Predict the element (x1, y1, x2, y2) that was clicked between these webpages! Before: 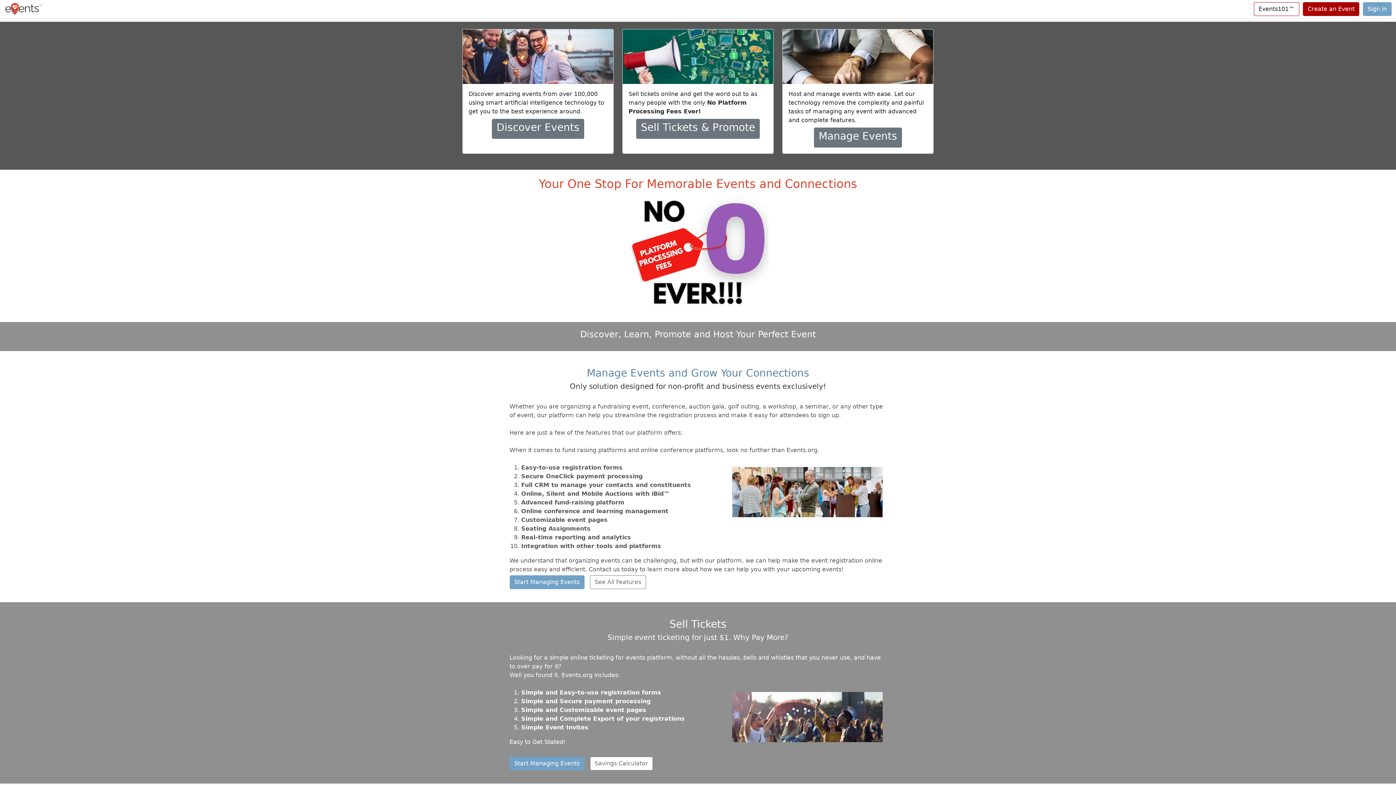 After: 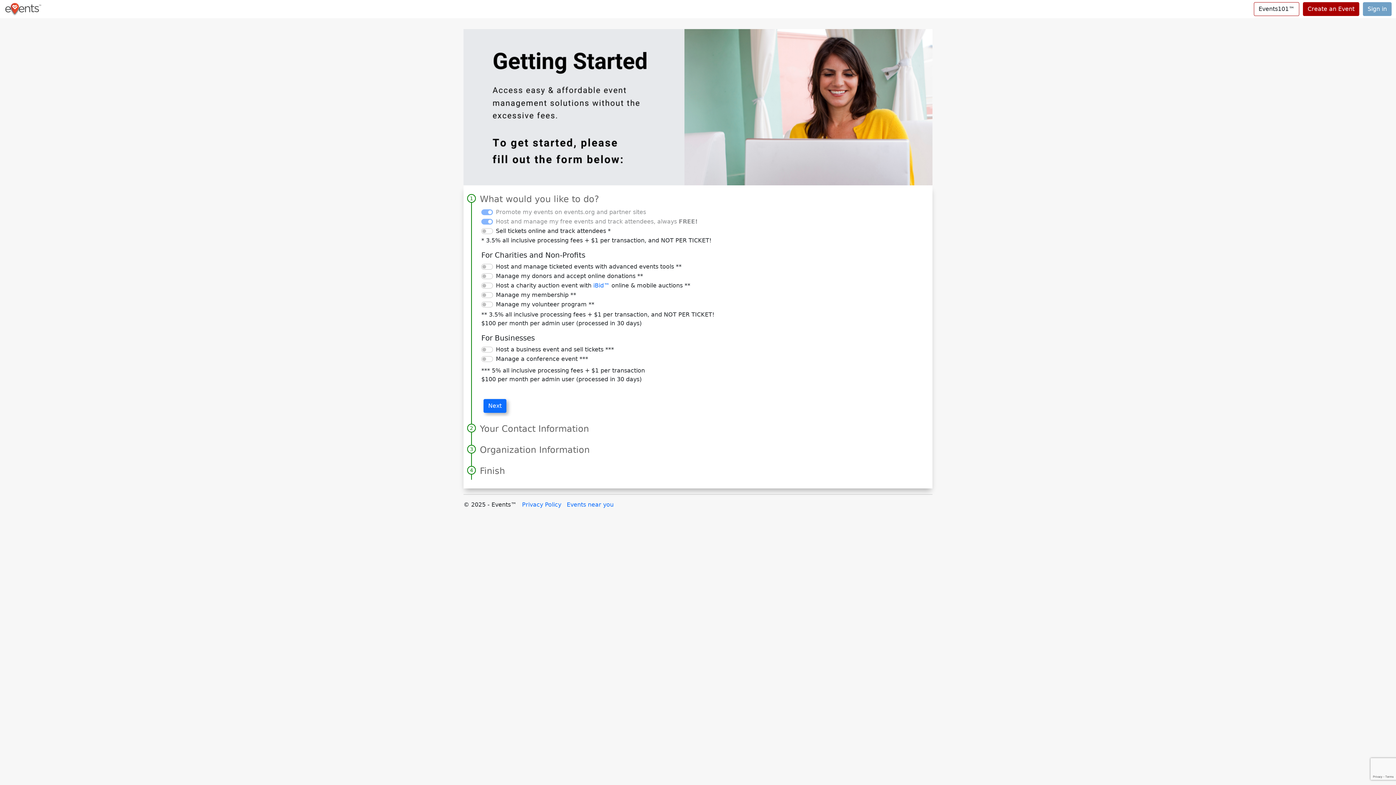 Action: label: Start Managing Events bbox: (509, 757, 584, 770)